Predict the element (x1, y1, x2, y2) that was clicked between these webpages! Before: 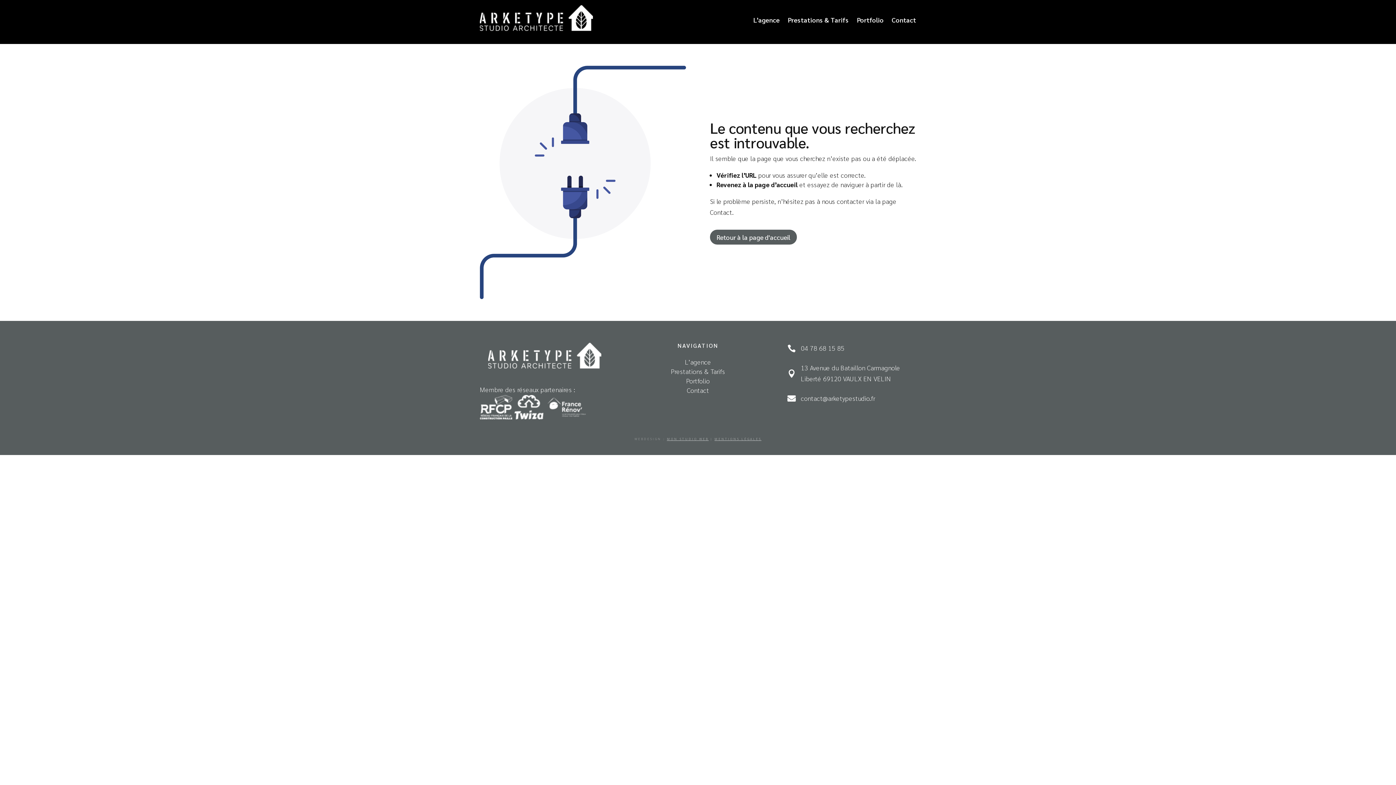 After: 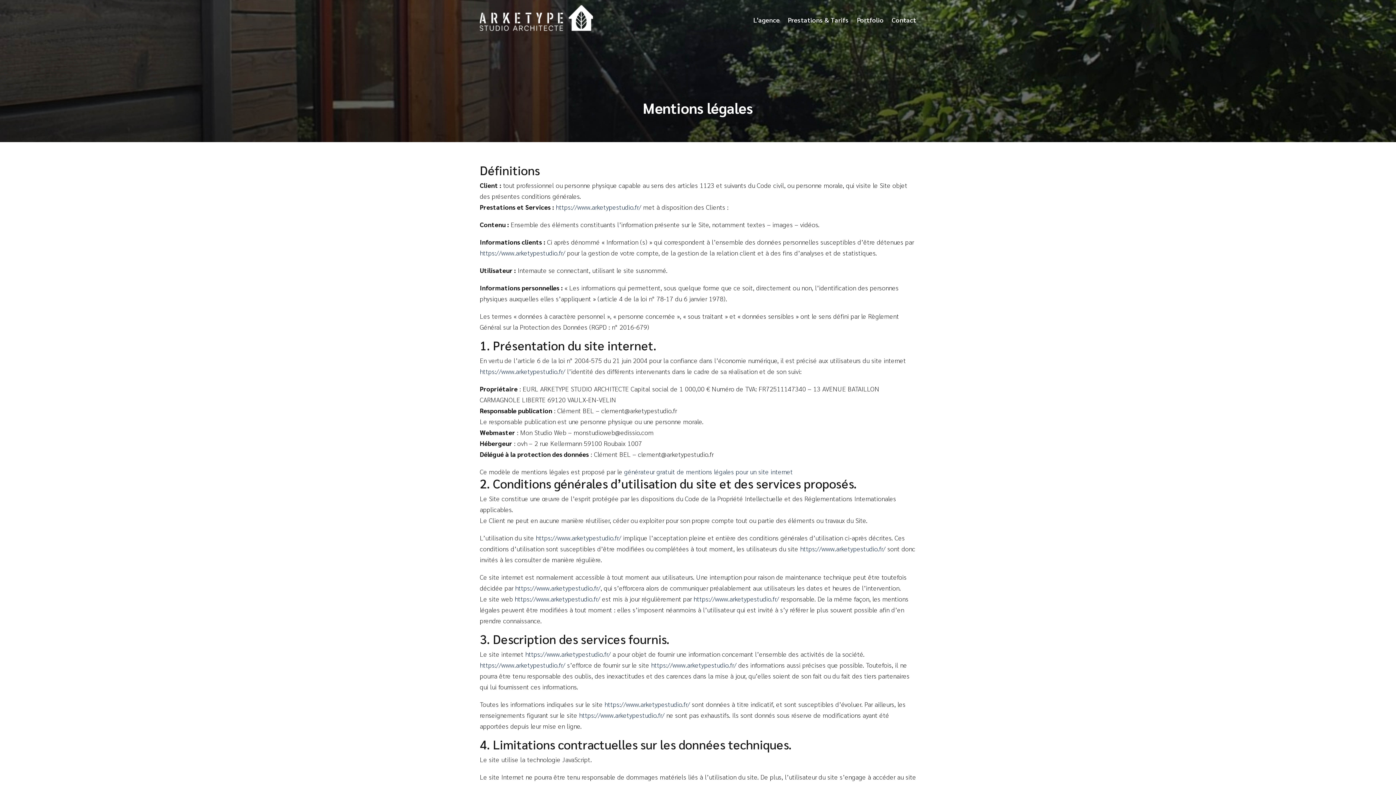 Action: label: MENTIONS LÉGALES bbox: (714, 436, 761, 441)